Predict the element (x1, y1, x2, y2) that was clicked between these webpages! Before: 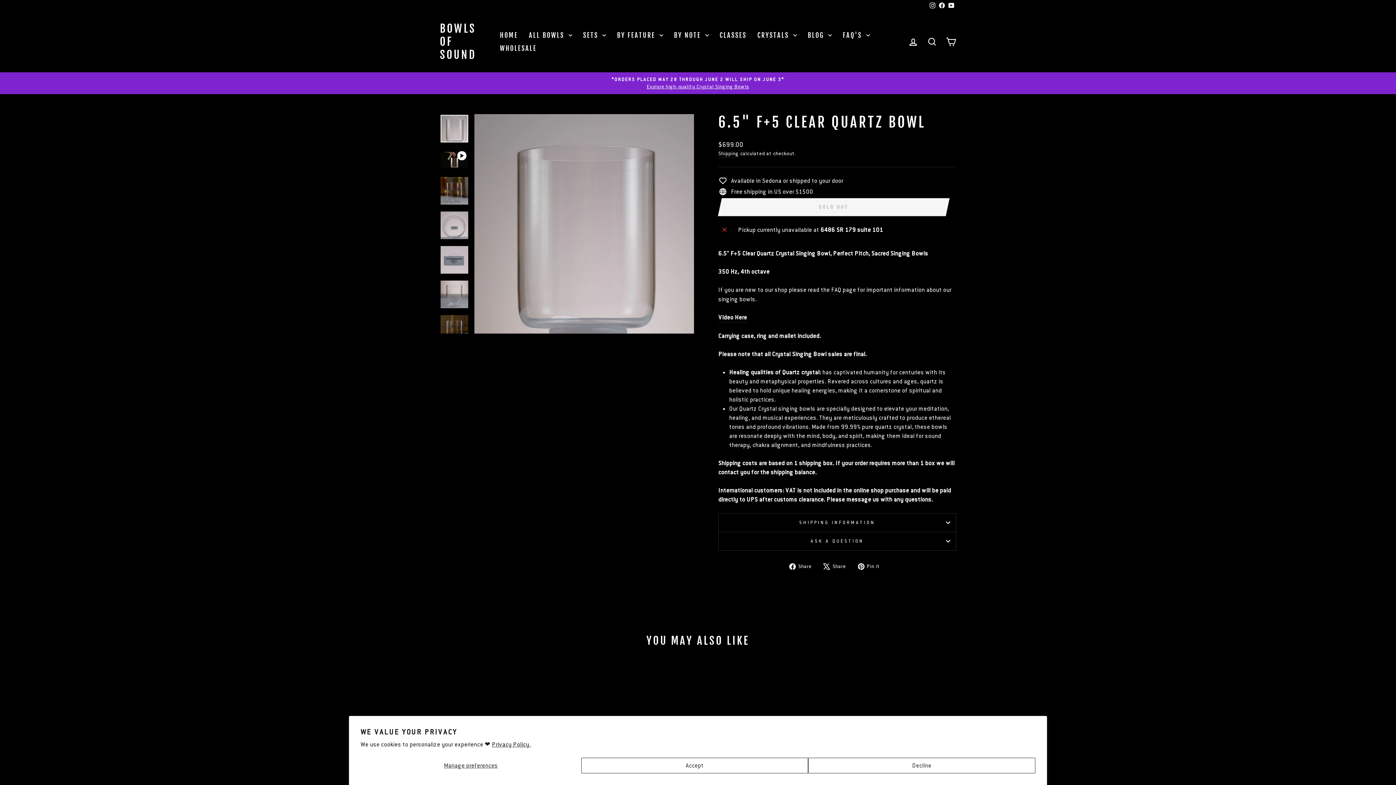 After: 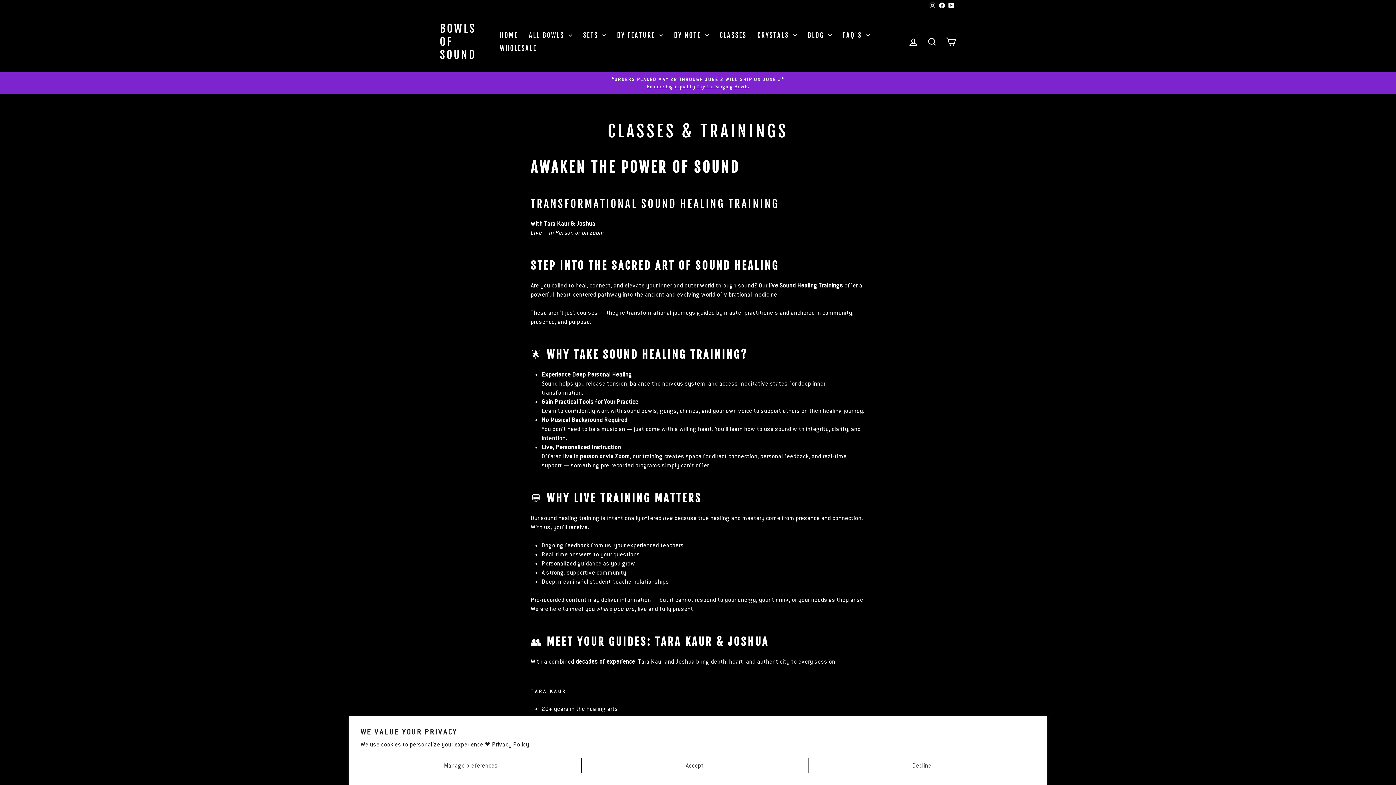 Action: bbox: (714, 28, 752, 41) label: CLASSES